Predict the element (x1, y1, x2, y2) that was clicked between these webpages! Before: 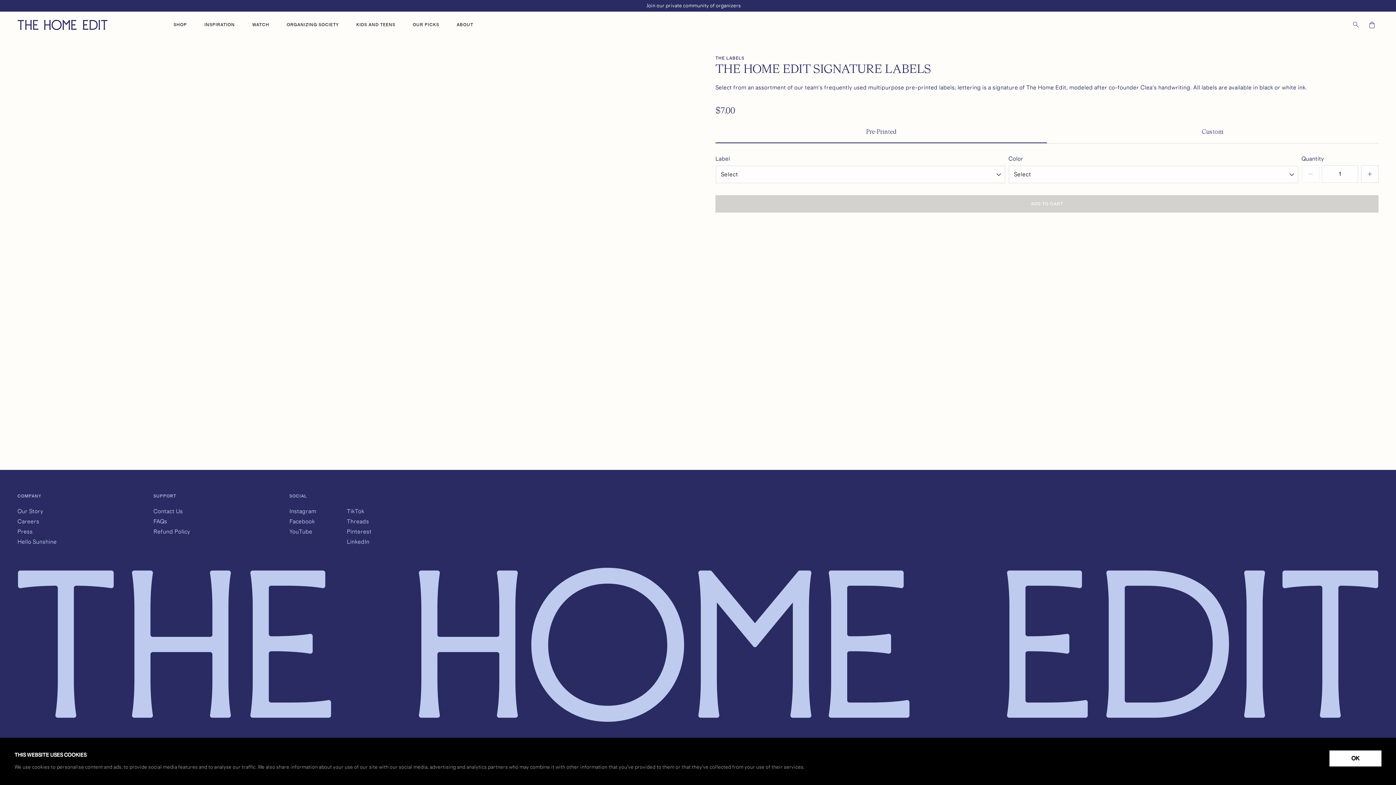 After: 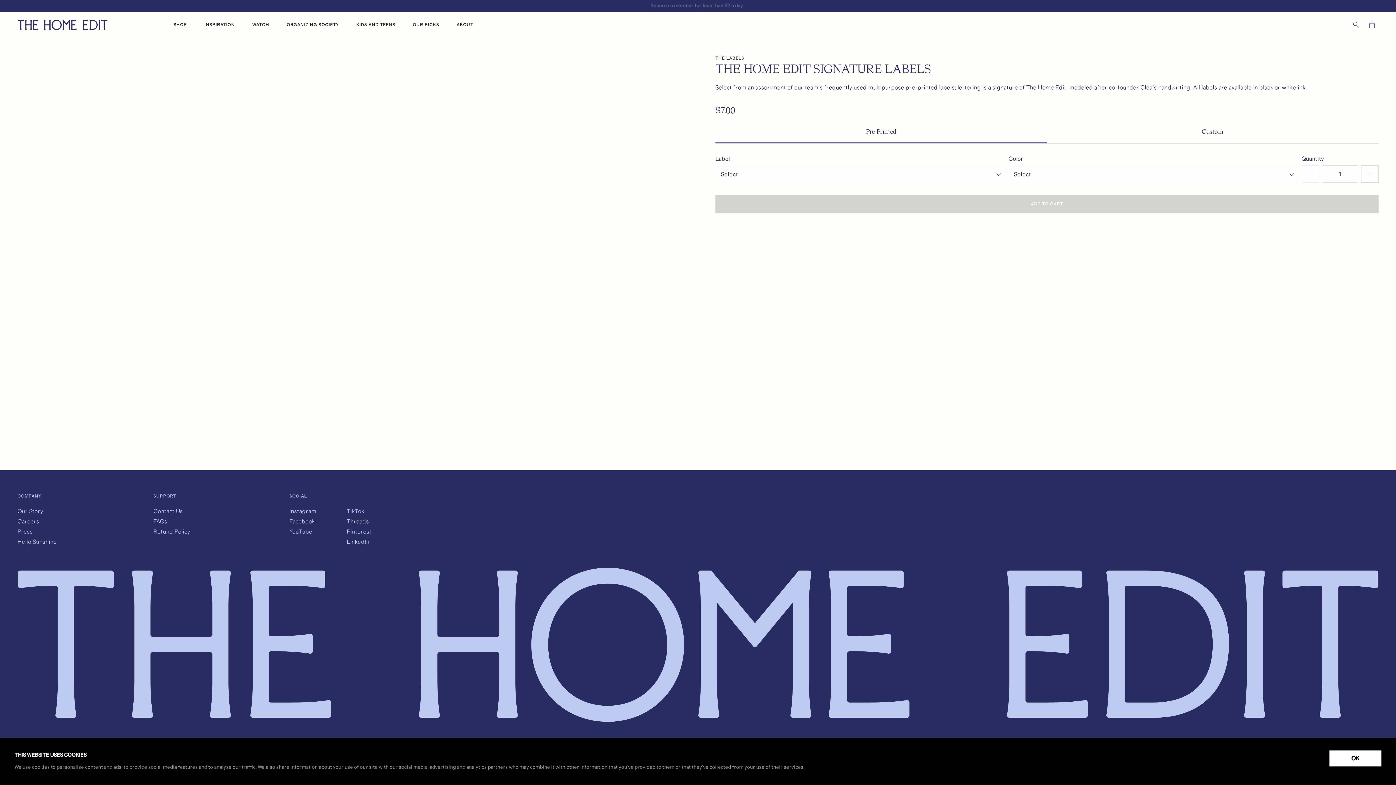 Action: label: Pinterest bbox: (346, 528, 371, 534)